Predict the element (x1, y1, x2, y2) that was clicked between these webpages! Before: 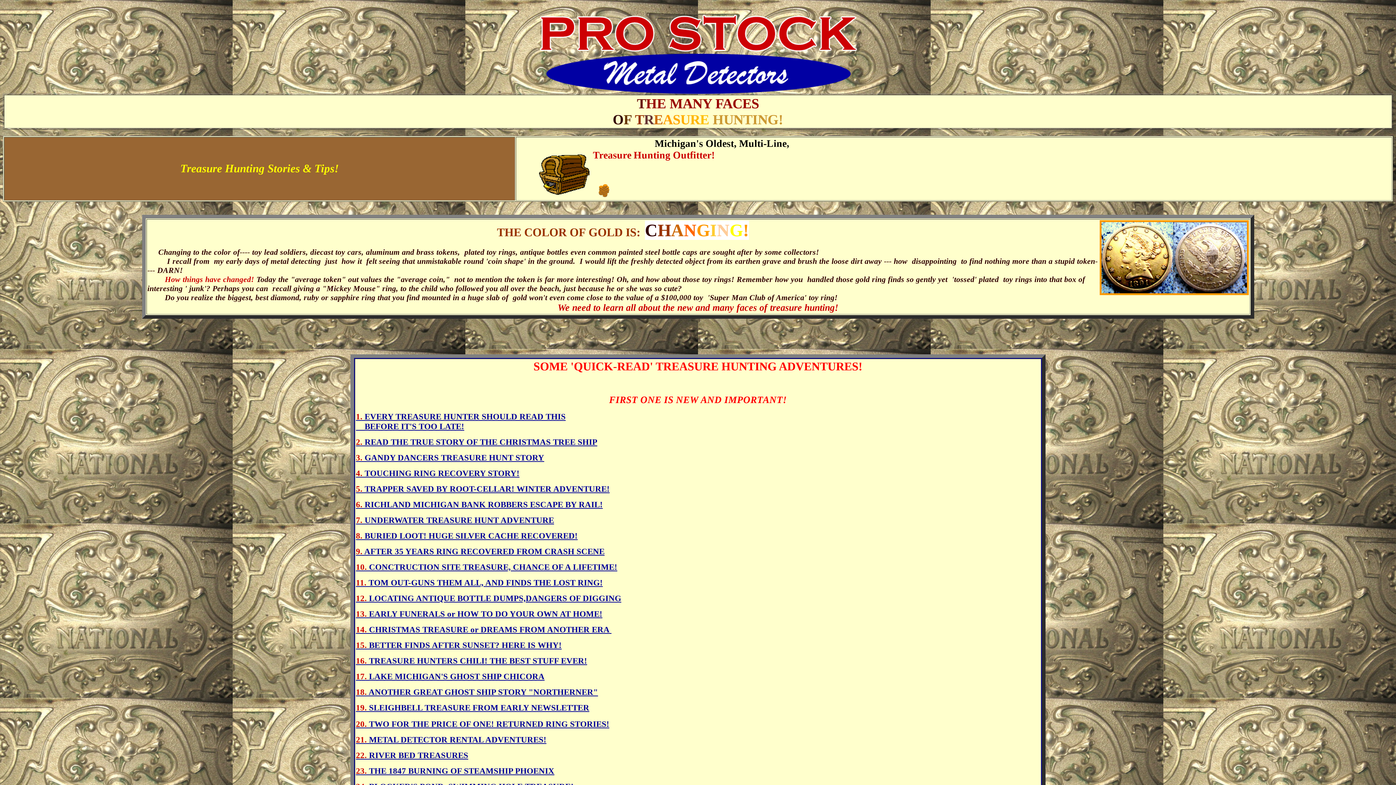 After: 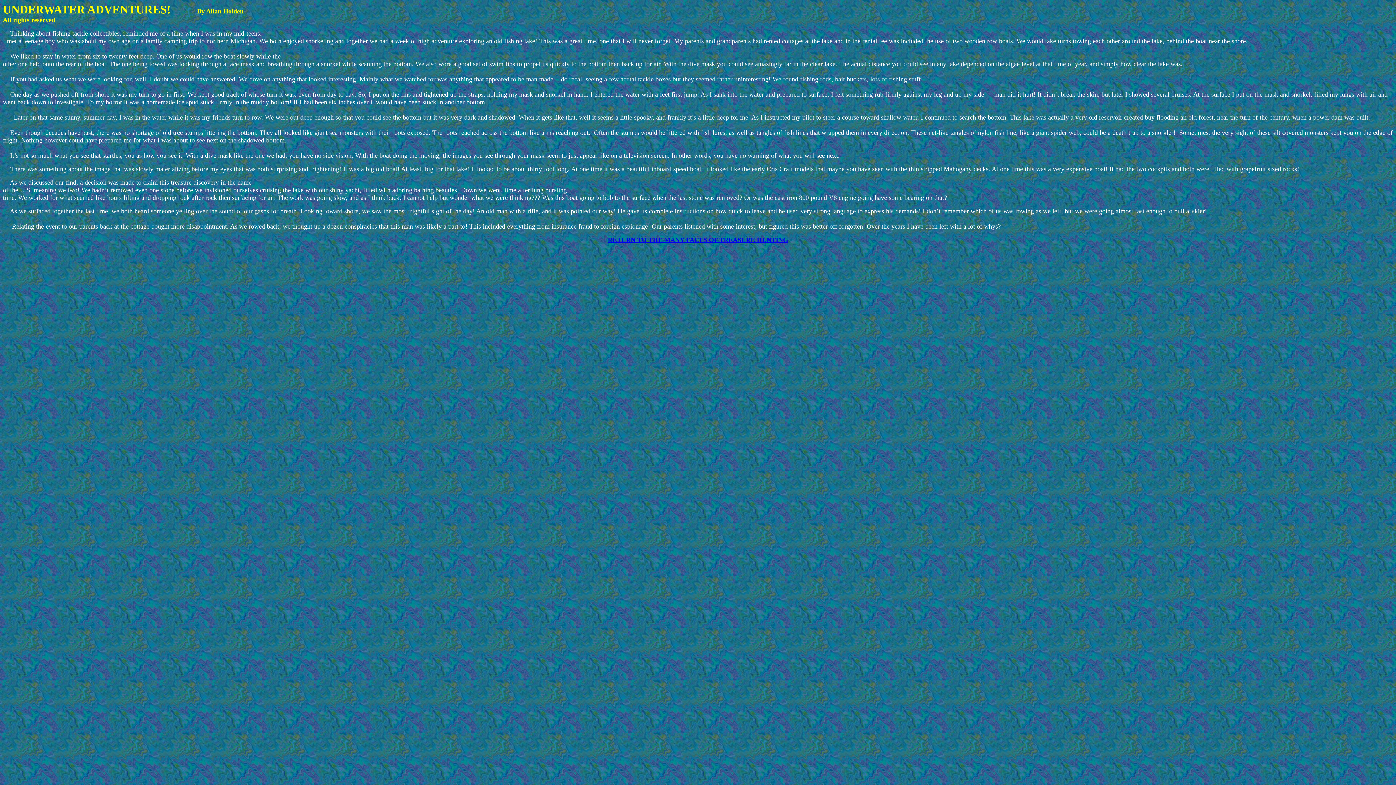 Action: label: 7. UNDERWATER TREASURE HUNT ADVENTURE bbox: (356, 515, 554, 525)